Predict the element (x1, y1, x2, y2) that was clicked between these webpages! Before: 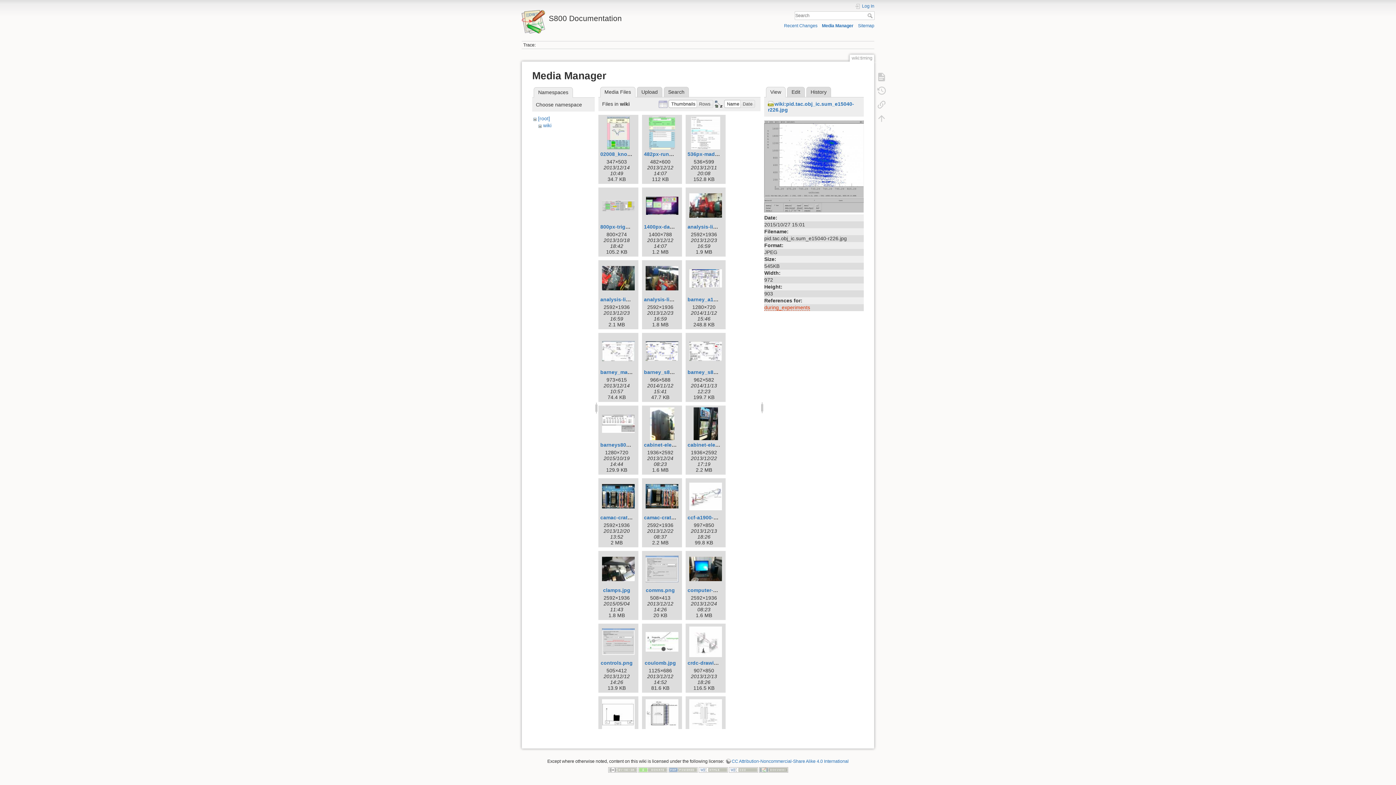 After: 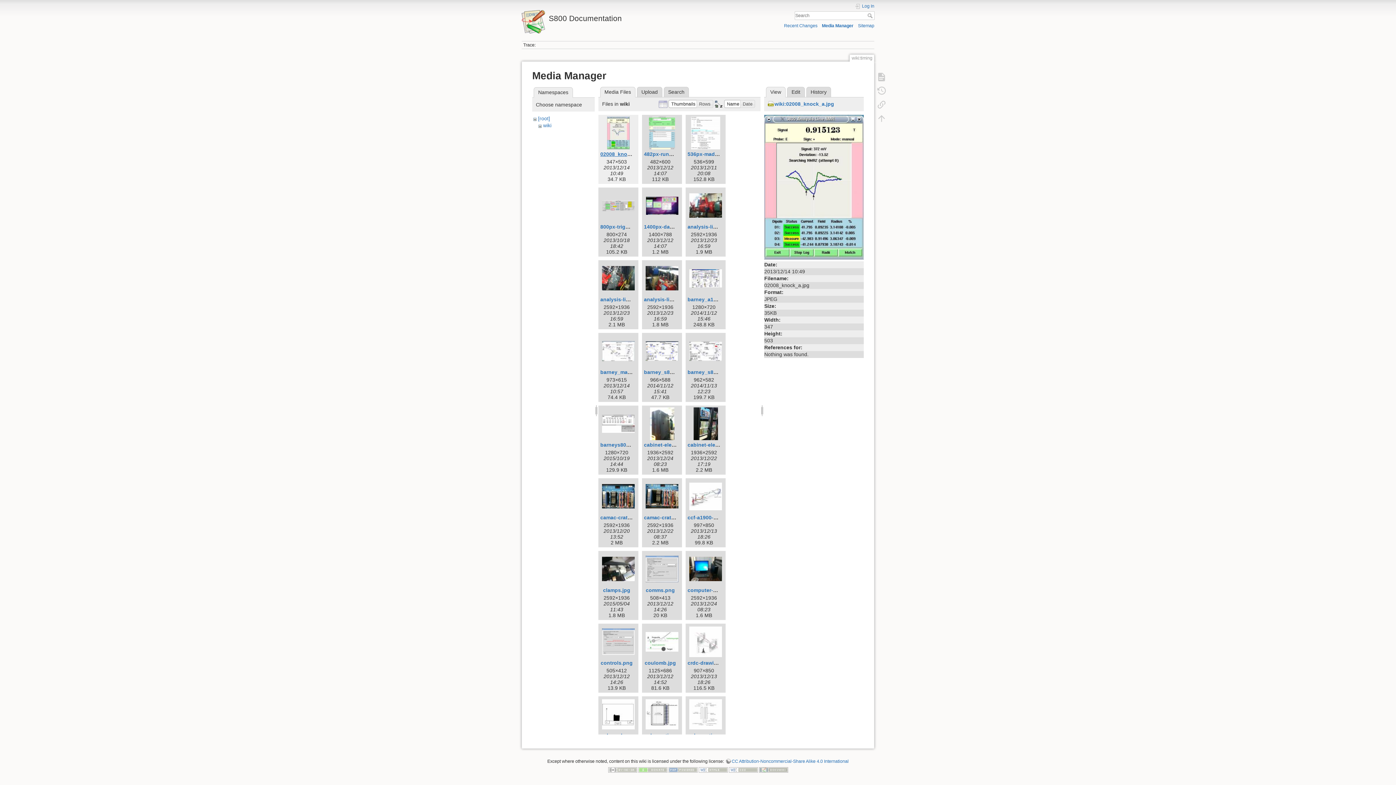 Action: bbox: (600, 151, 648, 157) label: 02008_knock_a.jpg